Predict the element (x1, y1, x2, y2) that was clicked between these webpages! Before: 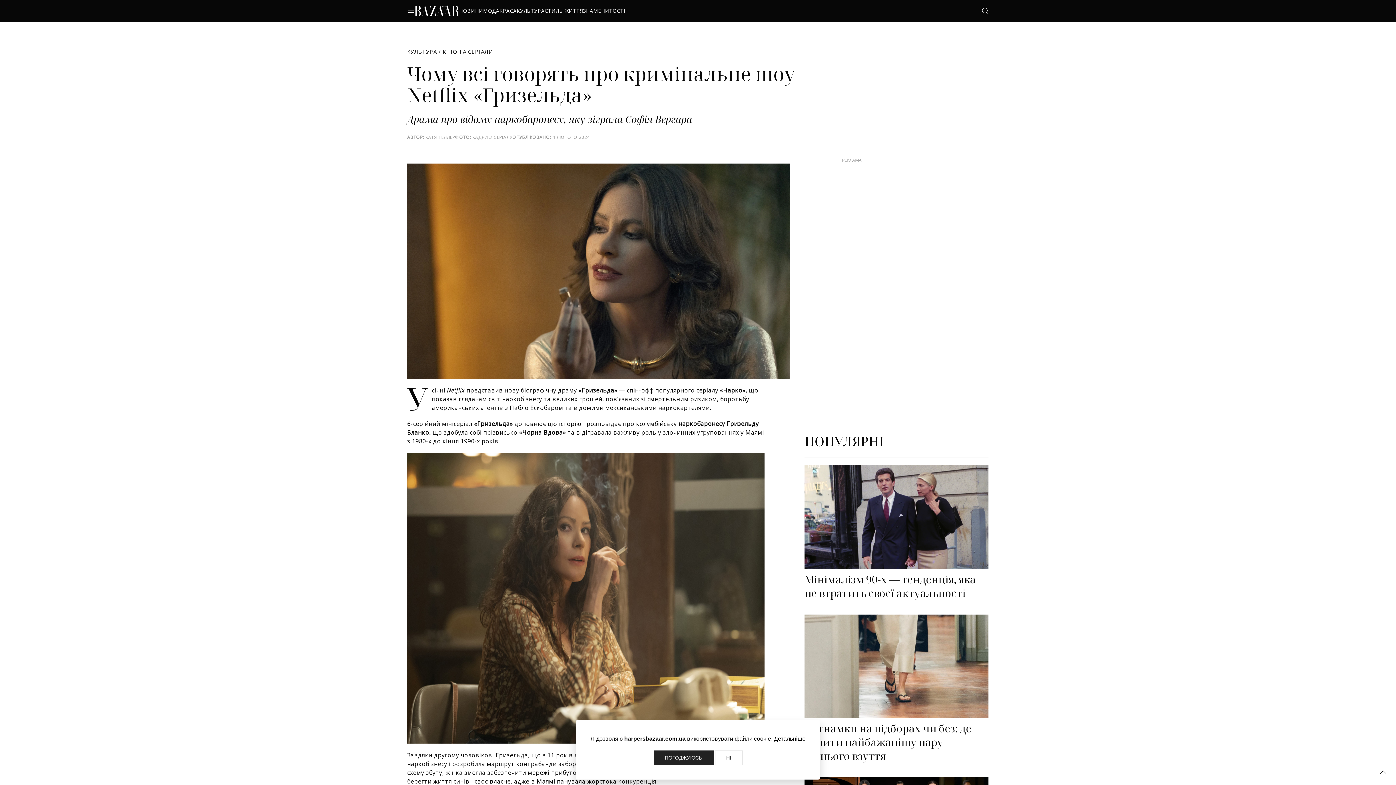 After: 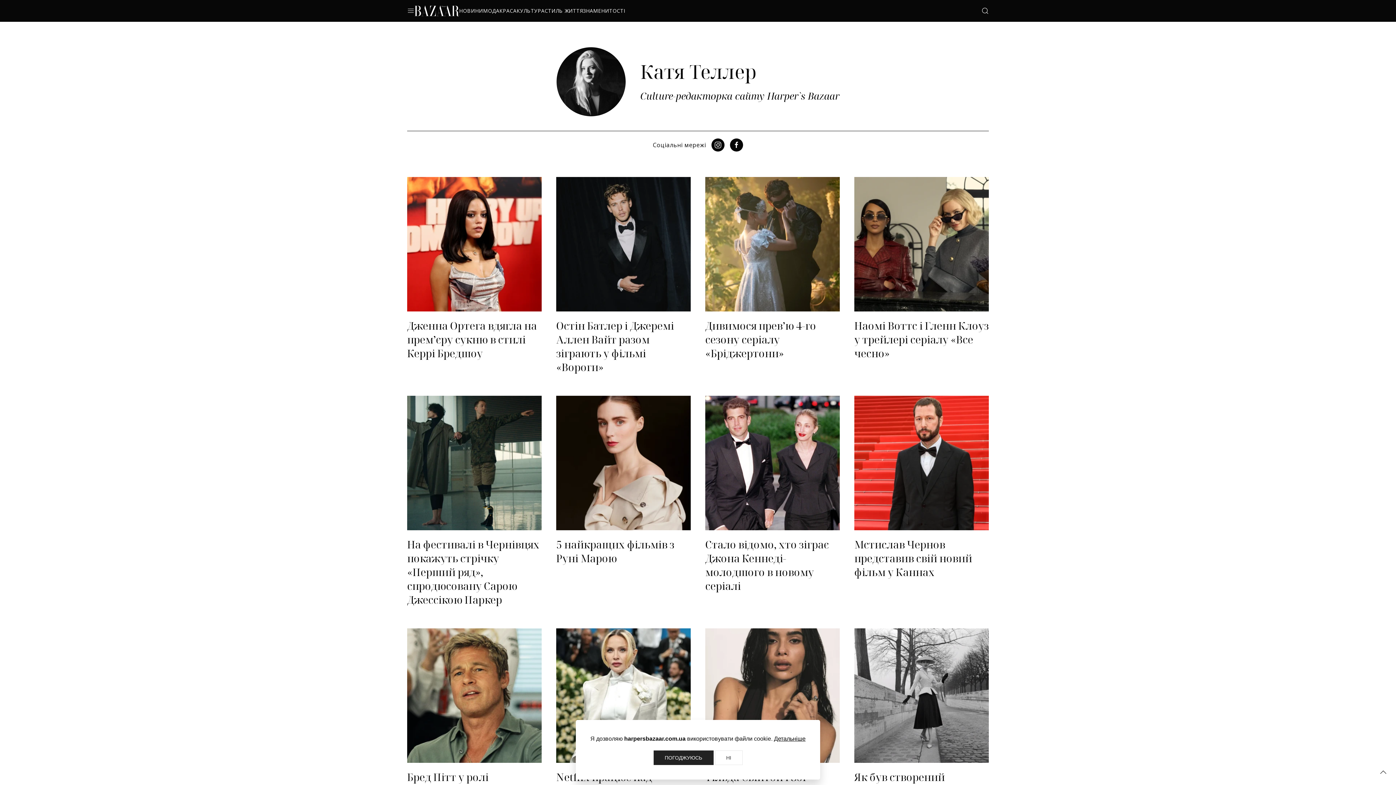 Action: label: КАТЯ ТЕЛЛЕР bbox: (425, 134, 455, 140)